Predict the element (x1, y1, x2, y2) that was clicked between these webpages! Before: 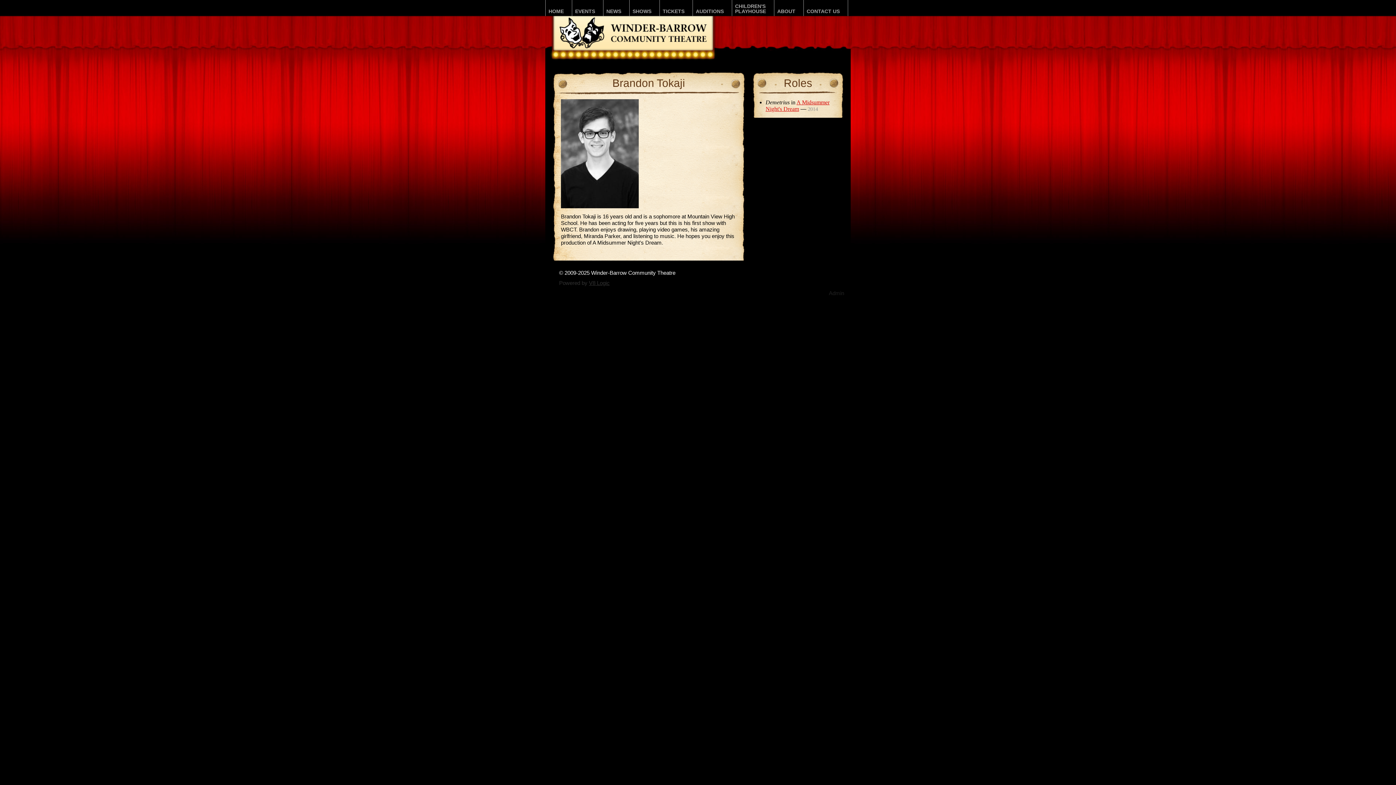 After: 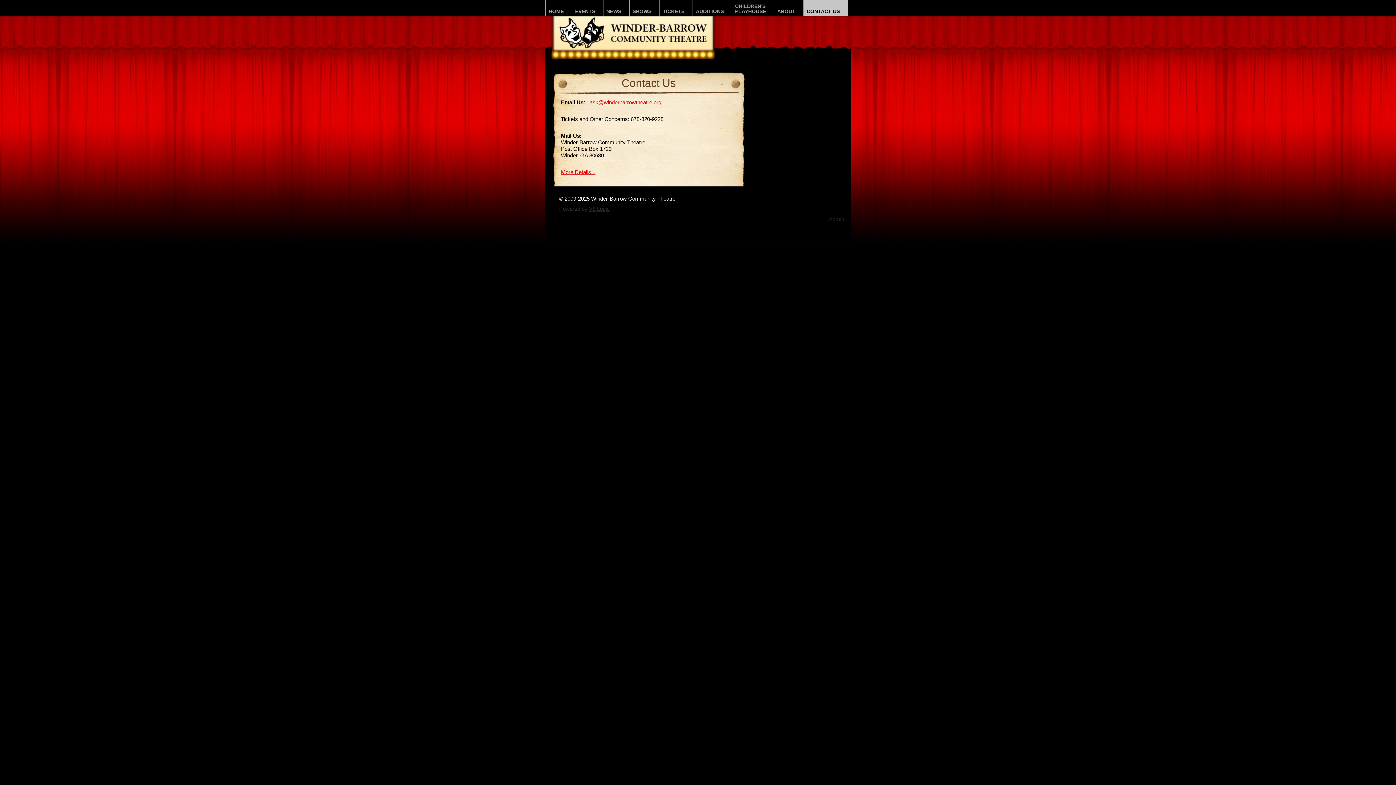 Action: label: CONTACT US bbox: (803, 0, 848, 16)